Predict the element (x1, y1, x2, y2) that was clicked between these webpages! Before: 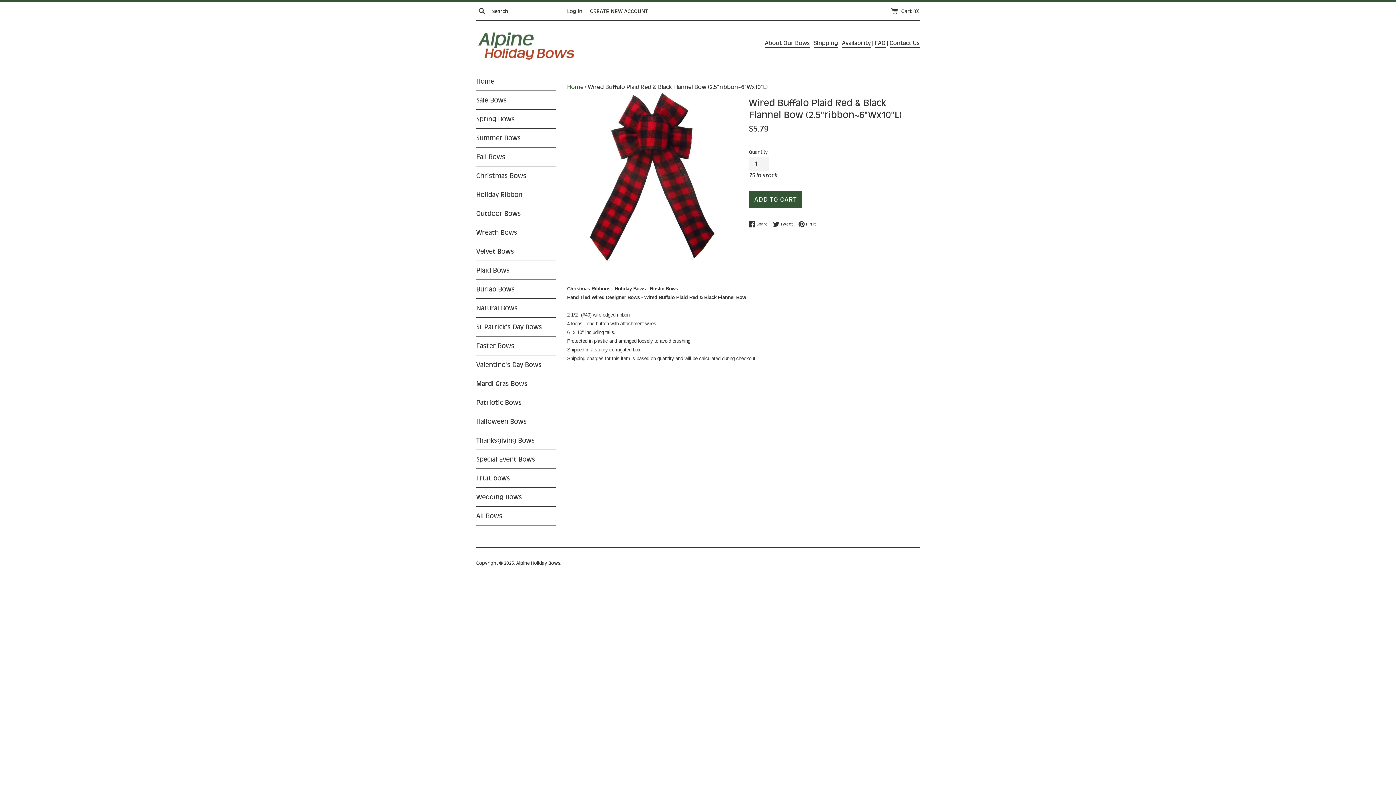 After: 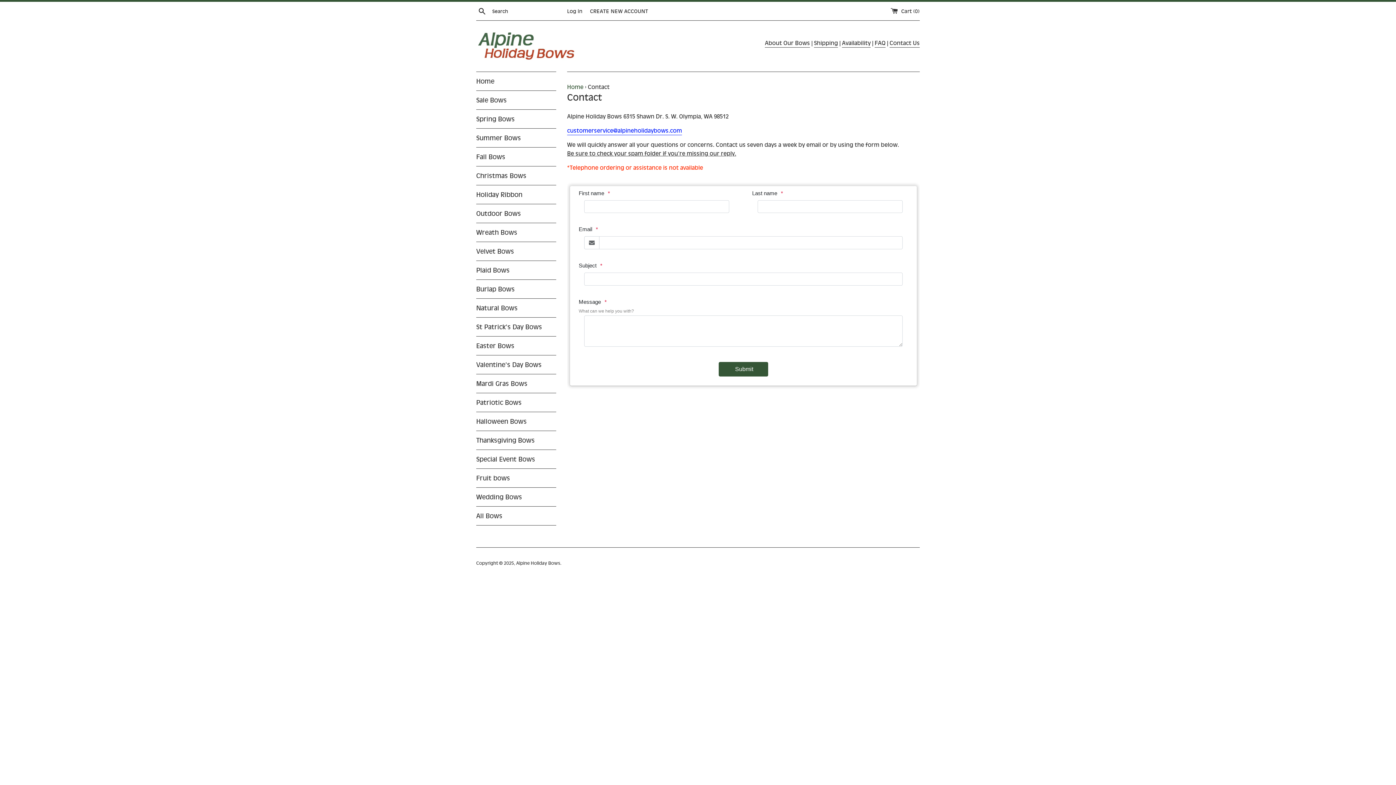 Action: bbox: (889, 39, 920, 47) label: Contact Us